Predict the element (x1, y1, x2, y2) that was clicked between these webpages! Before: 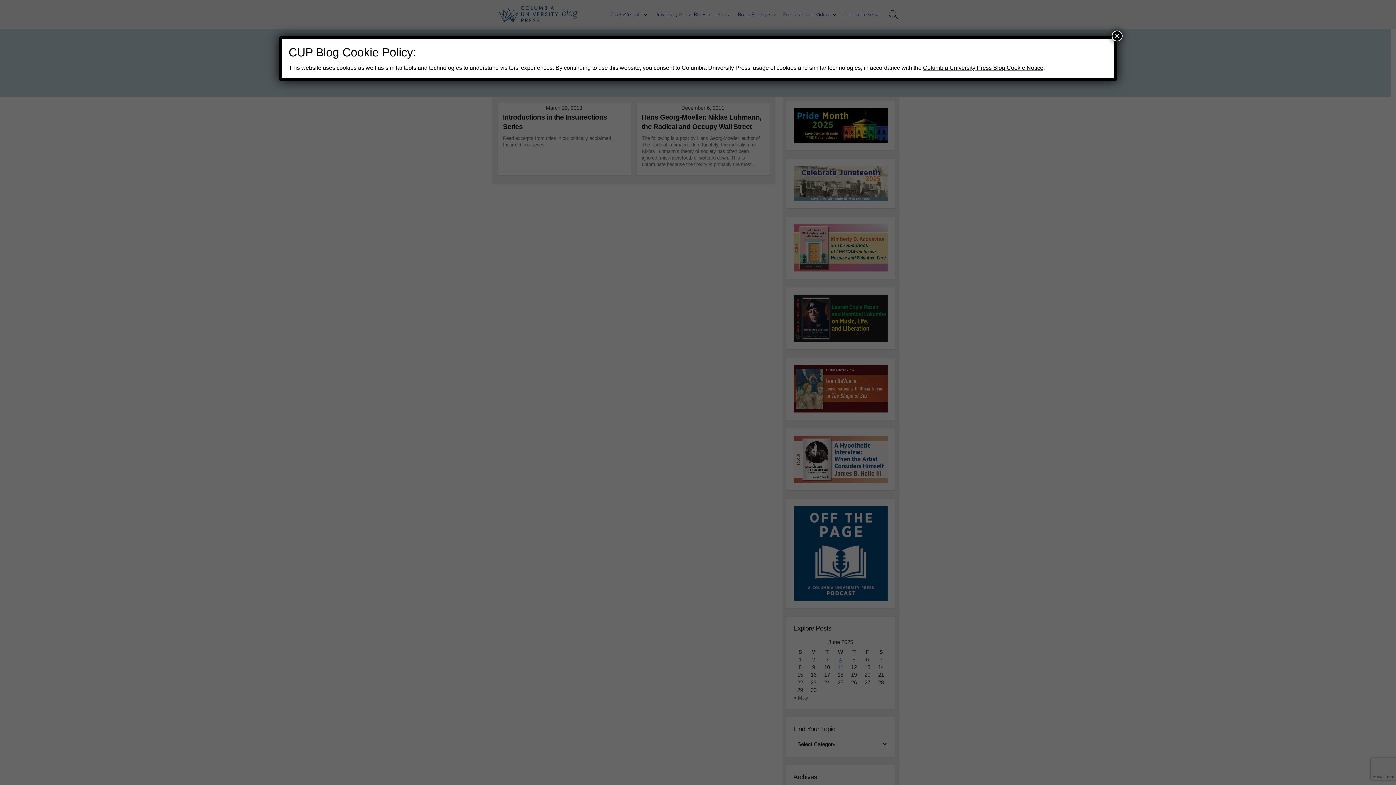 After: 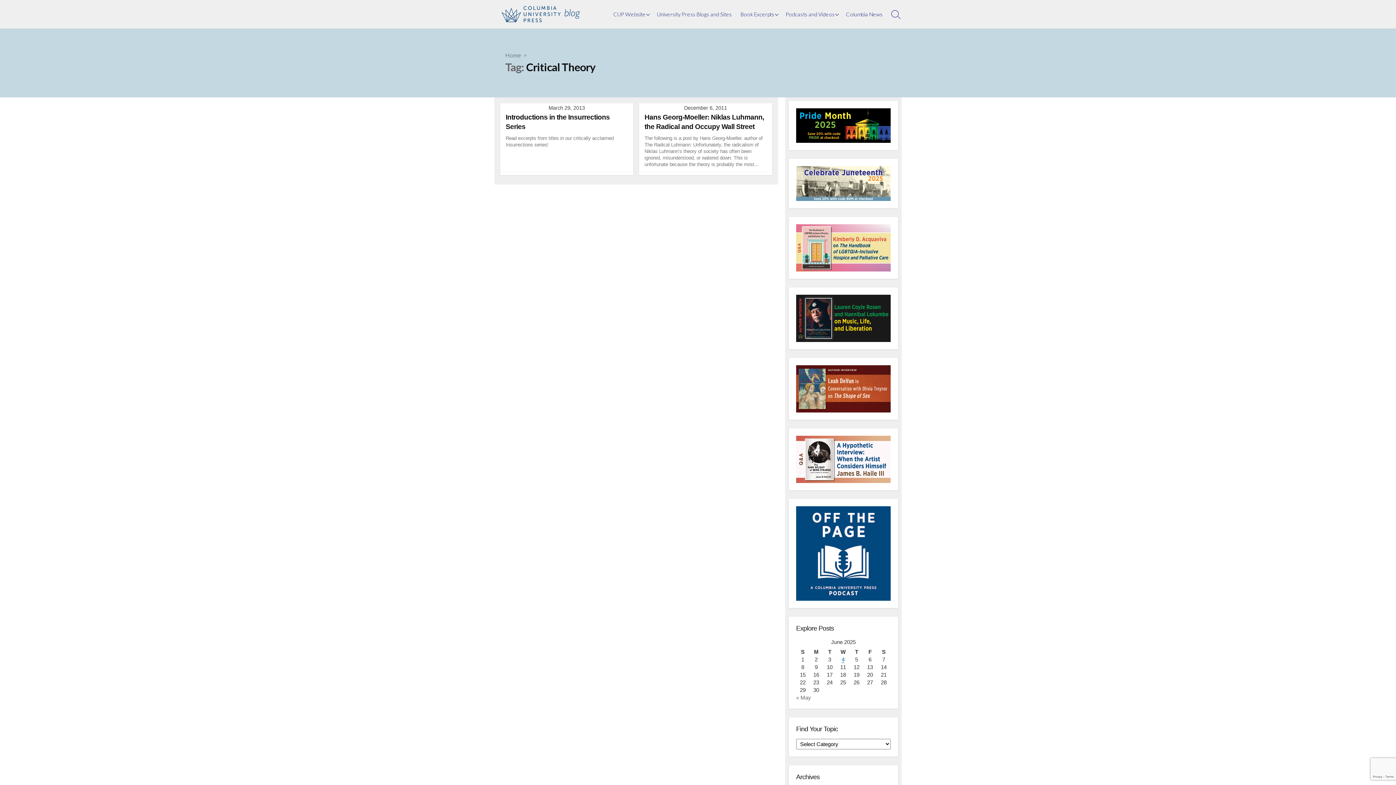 Action: bbox: (1112, 30, 1122, 41) label: Close